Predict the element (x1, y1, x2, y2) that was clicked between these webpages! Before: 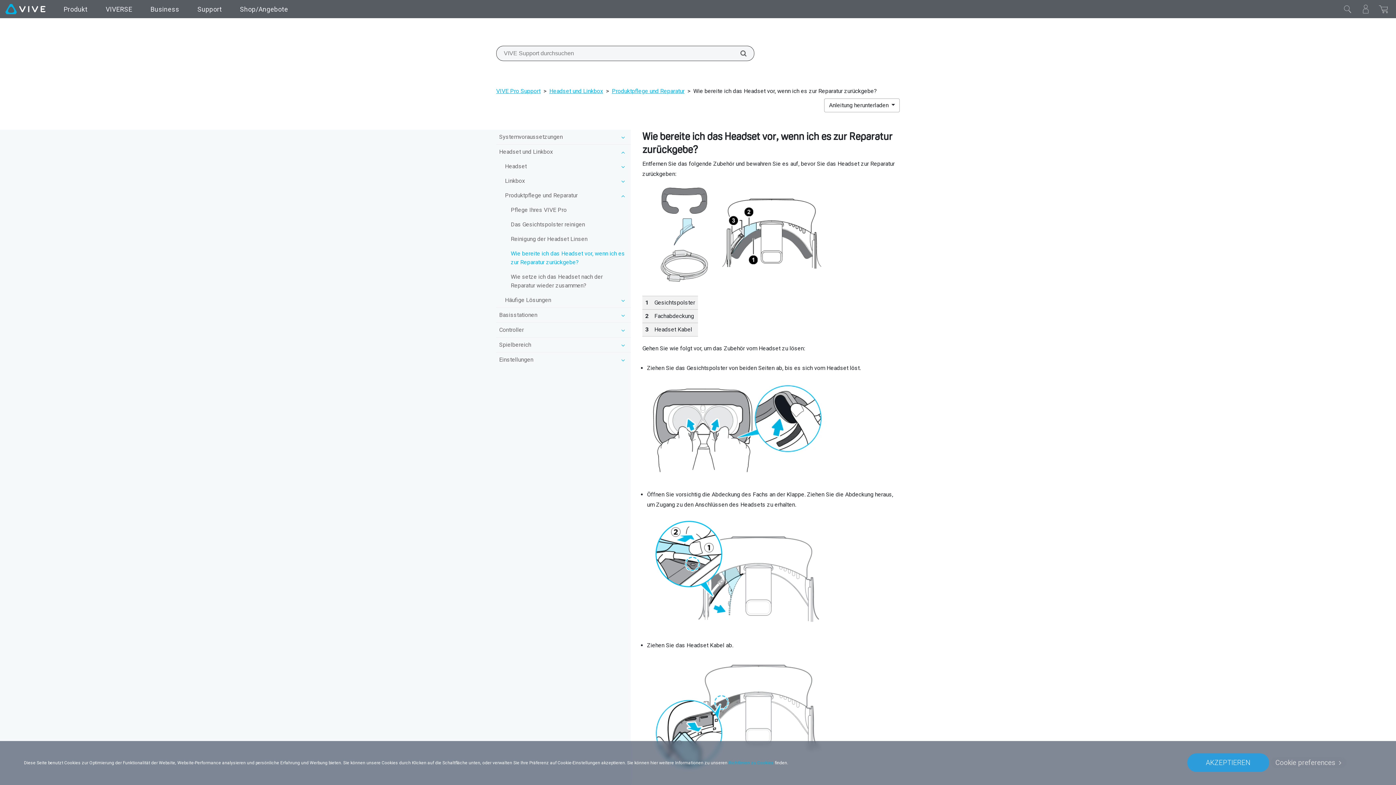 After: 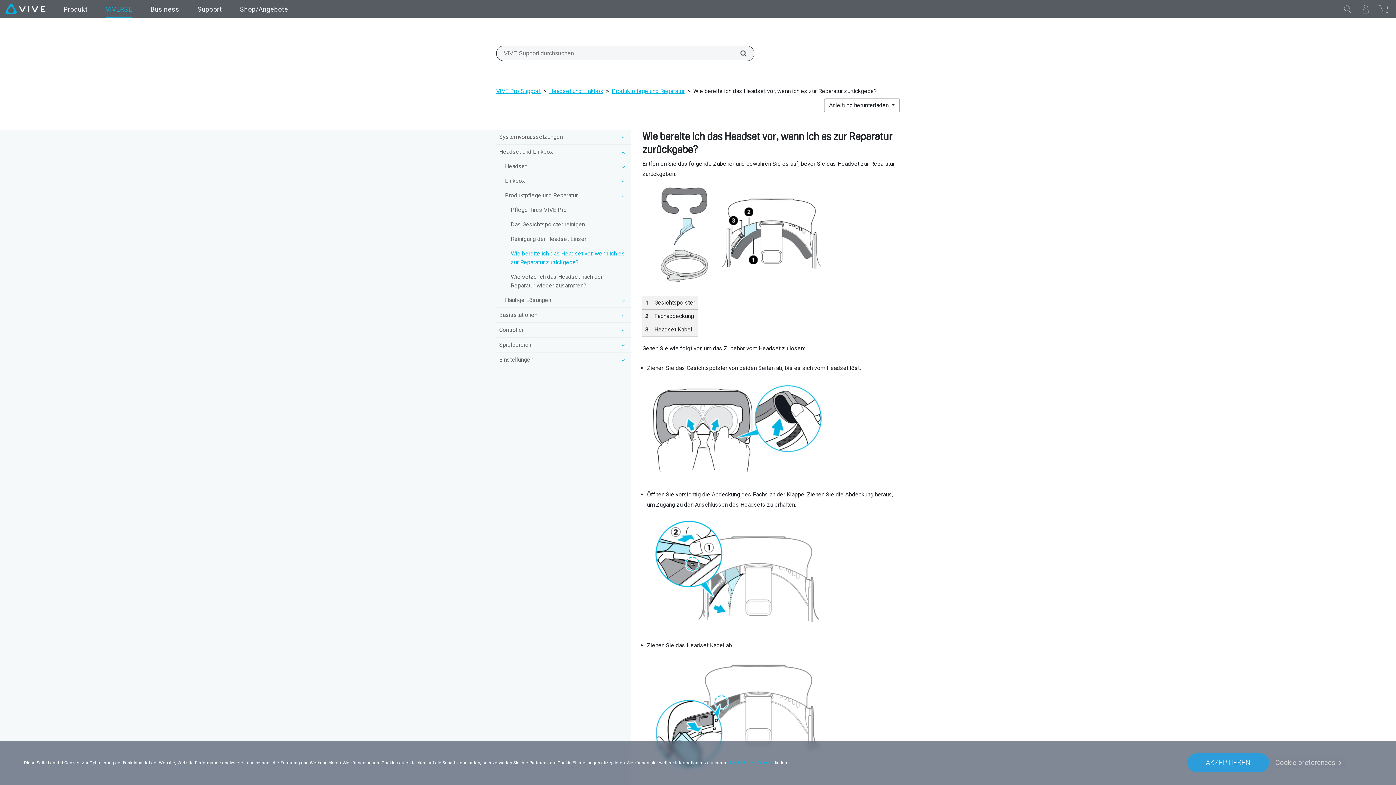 Action: label: VIVERSE bbox: (96, 0, 141, 18)